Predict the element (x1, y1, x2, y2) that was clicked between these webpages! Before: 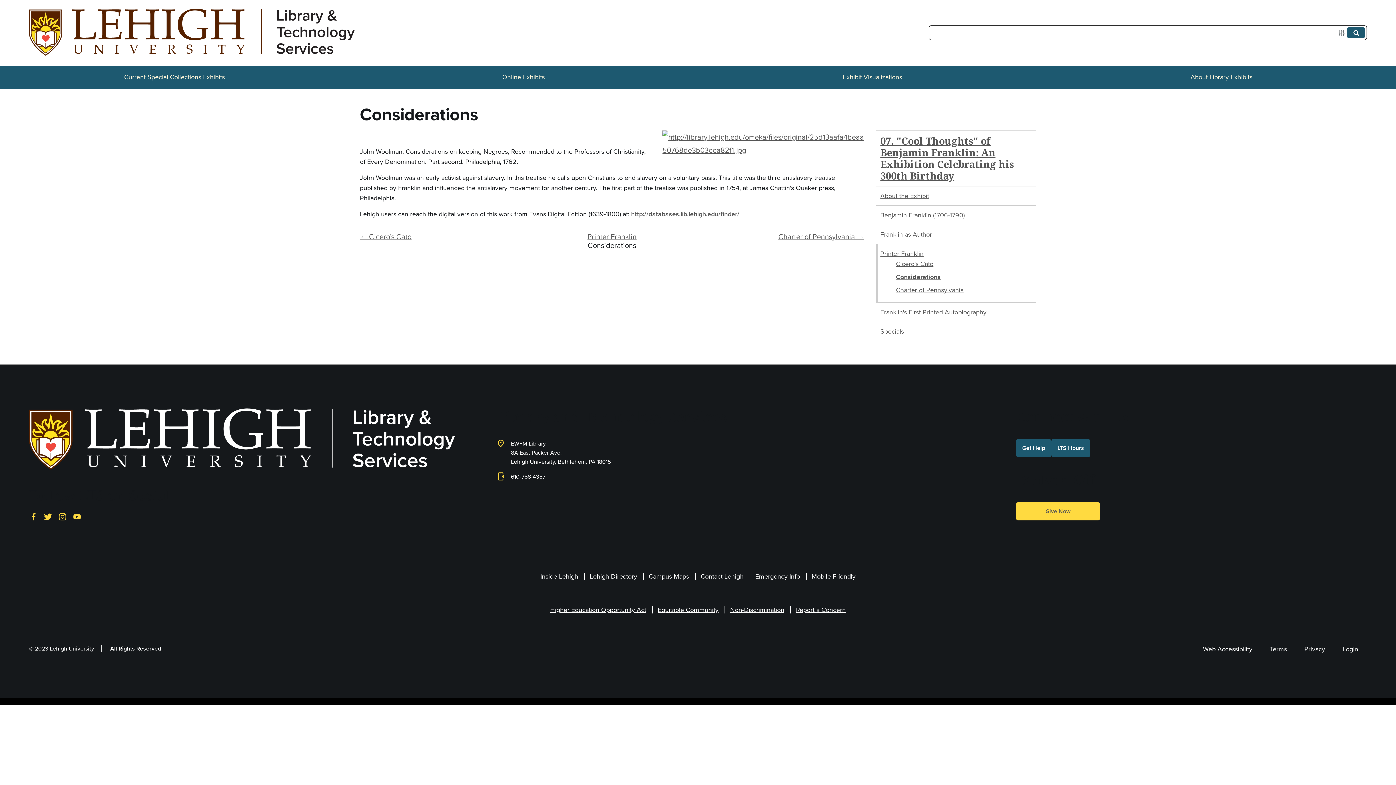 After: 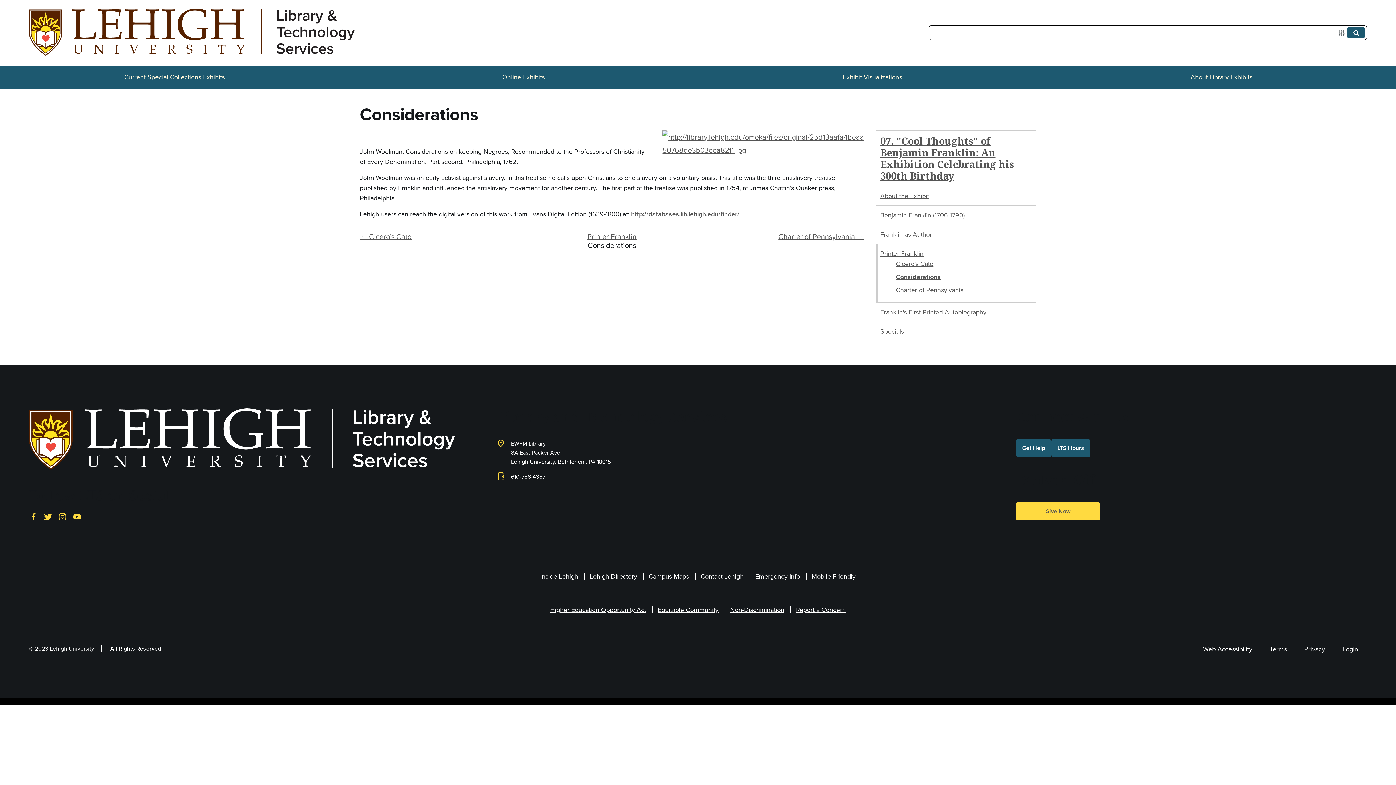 Action: label: Emergency Info bbox: (749, 565, 806, 587)